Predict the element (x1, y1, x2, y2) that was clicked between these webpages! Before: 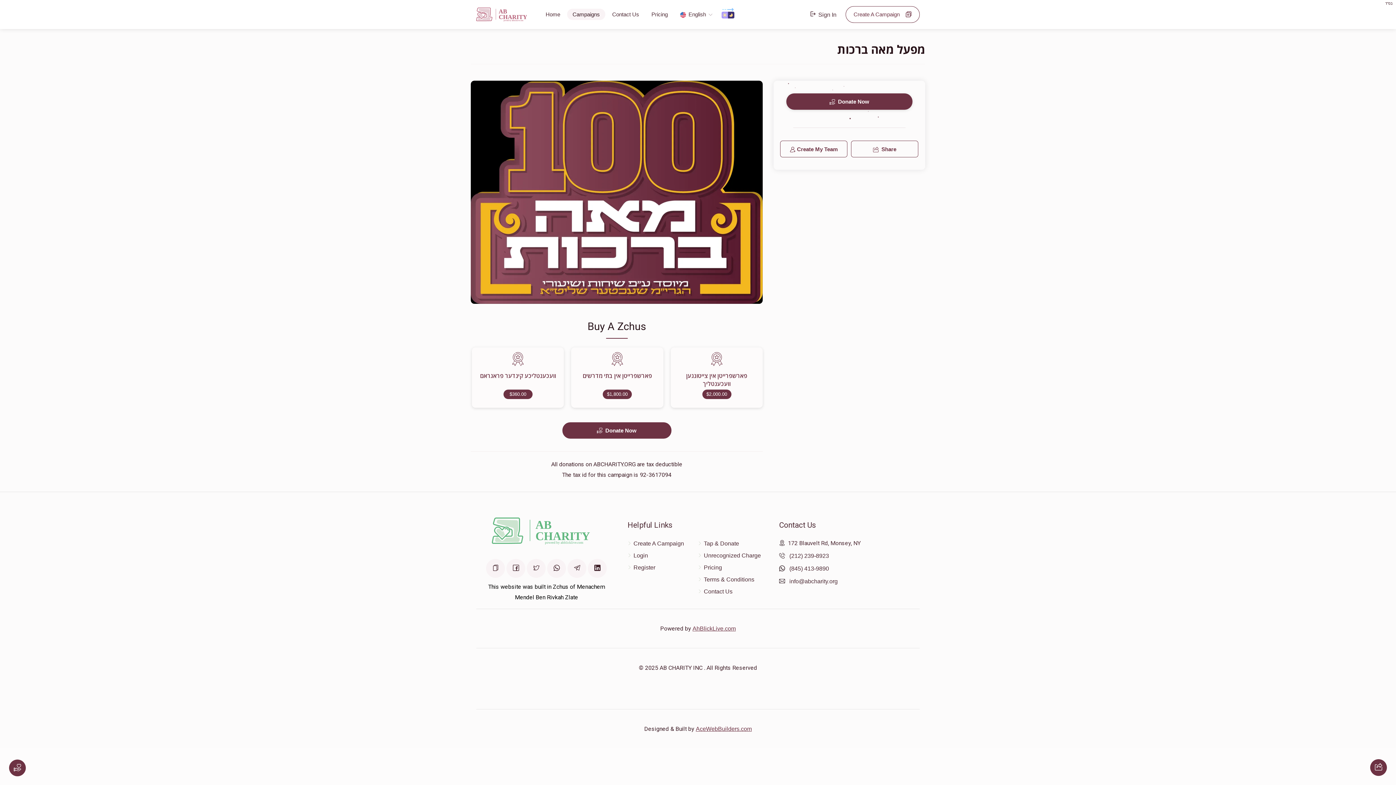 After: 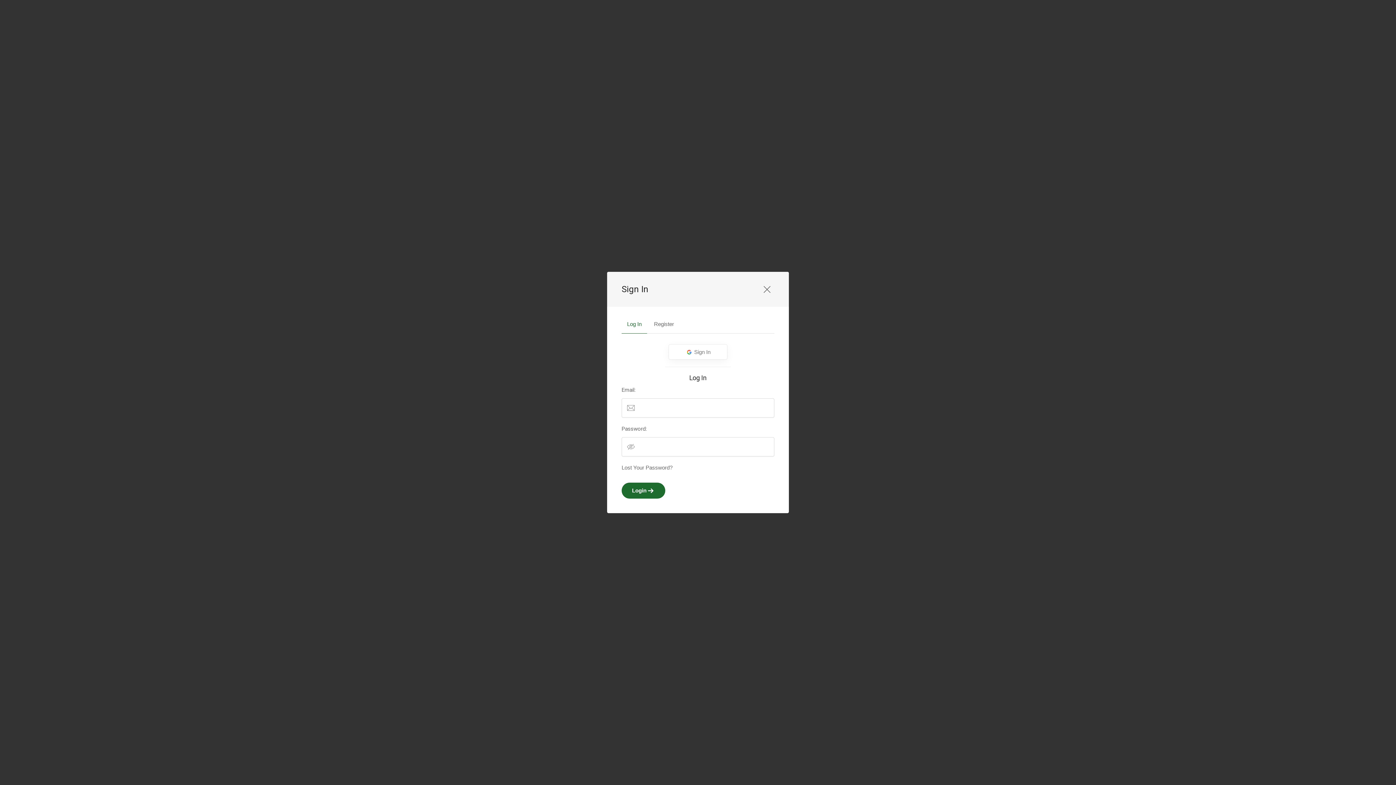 Action: bbox: (627, 539, 684, 550) label: Create A Campaign